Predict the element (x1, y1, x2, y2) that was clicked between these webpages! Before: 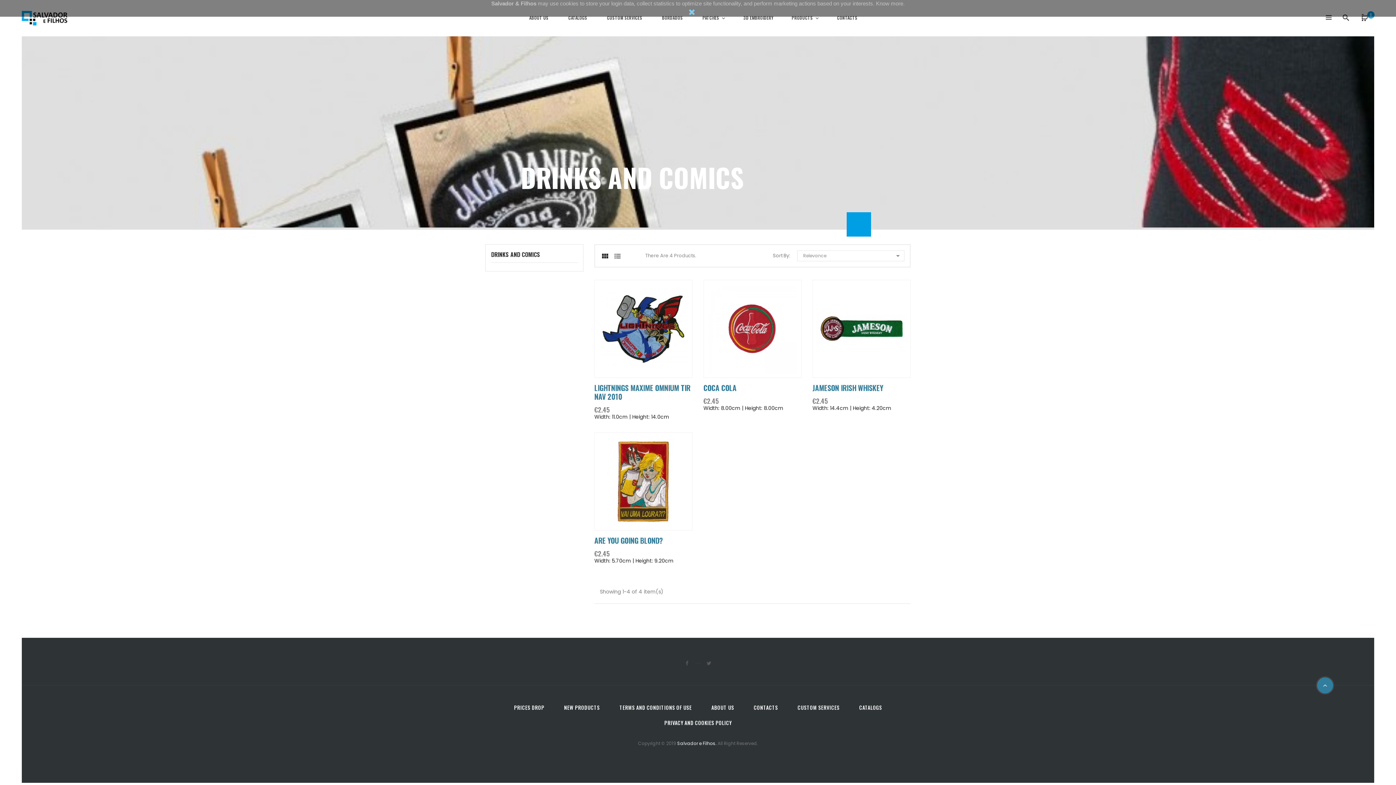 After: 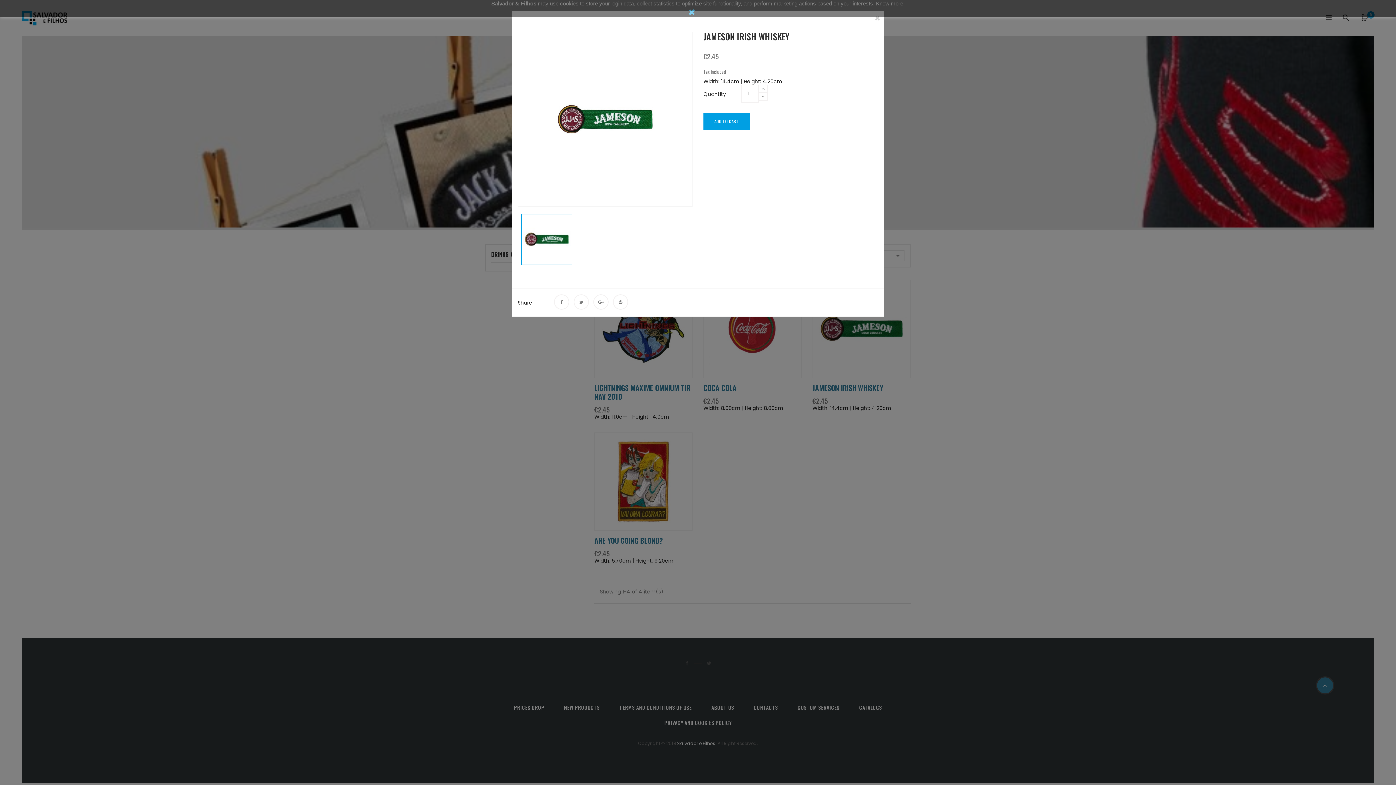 Action: label: Quick view bbox: (853, 353, 870, 370)